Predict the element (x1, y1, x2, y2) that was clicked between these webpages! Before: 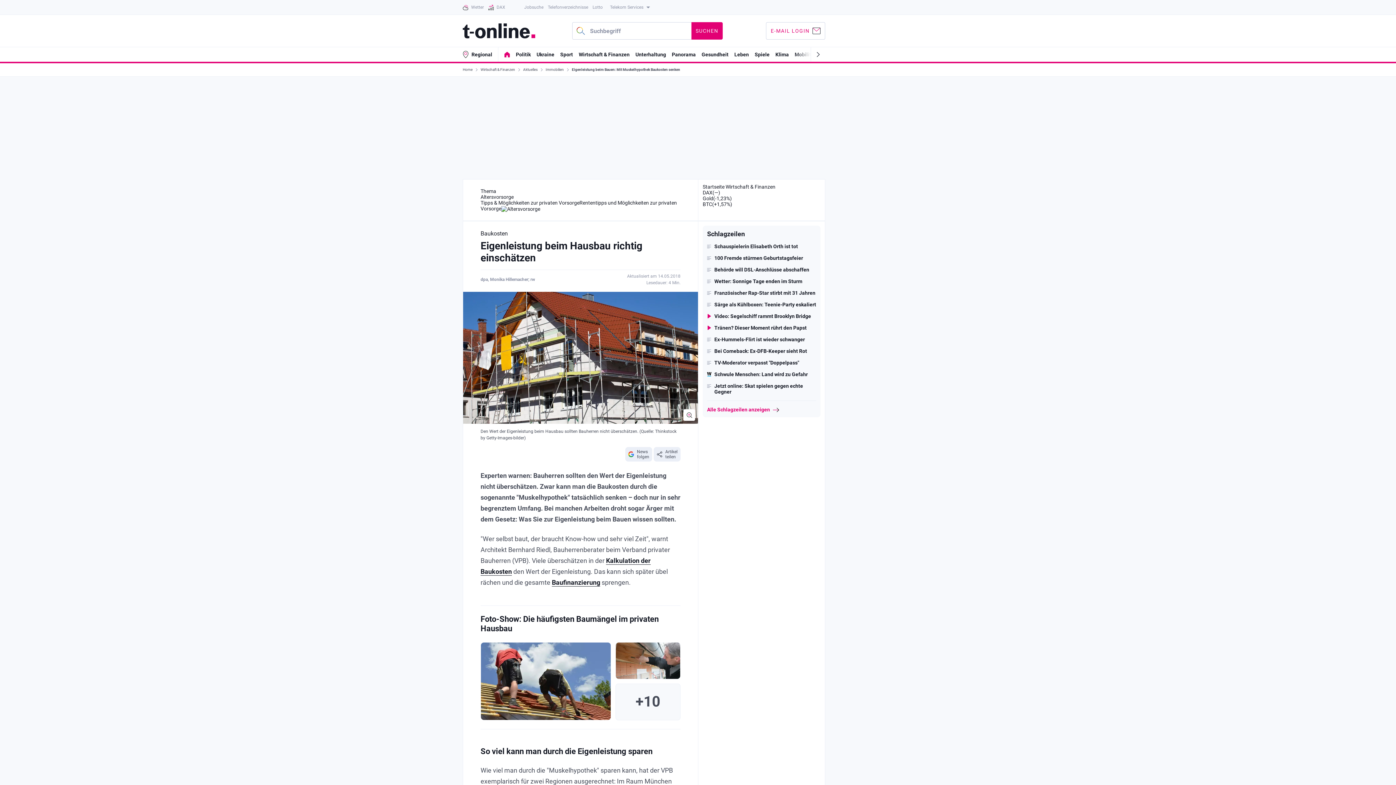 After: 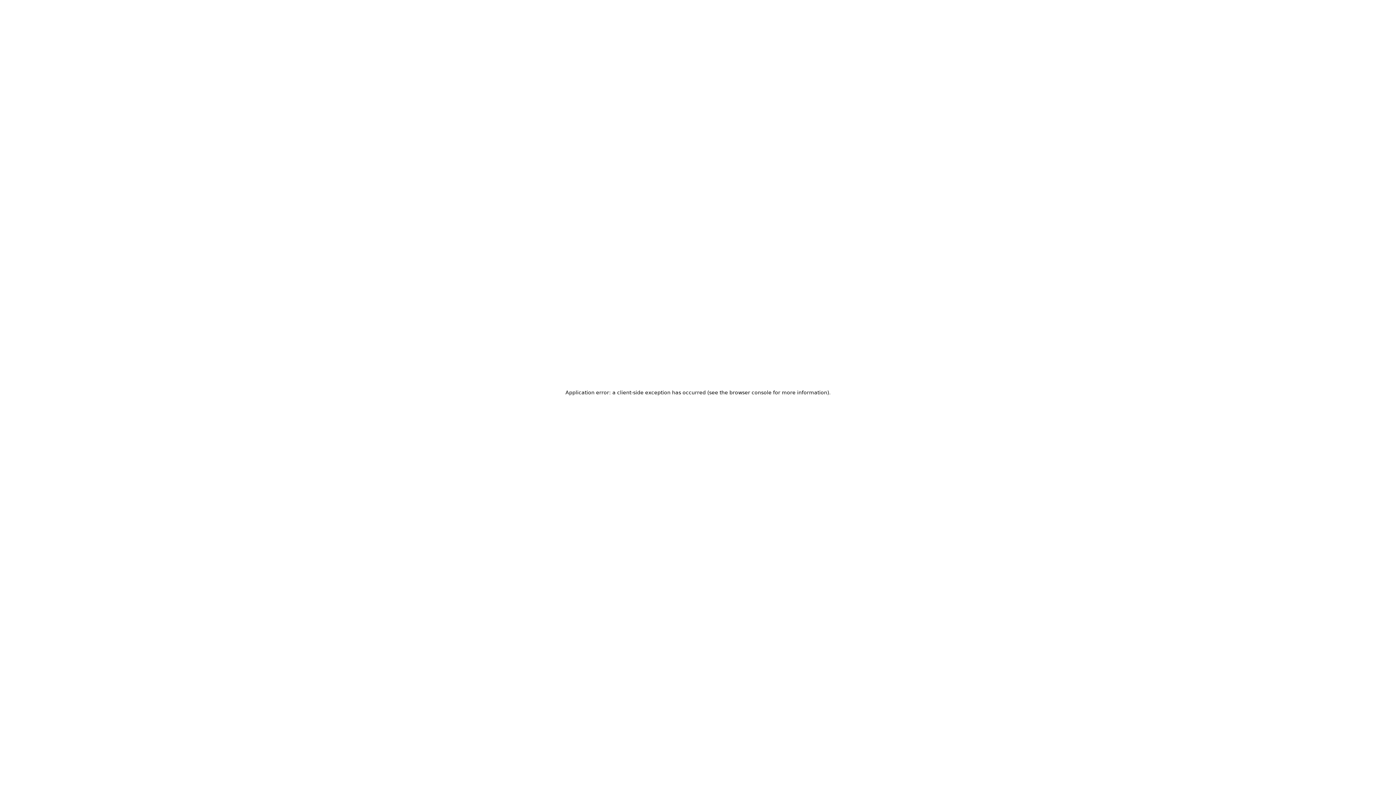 Action: label: DAX bbox: (488, 0, 520, 14)